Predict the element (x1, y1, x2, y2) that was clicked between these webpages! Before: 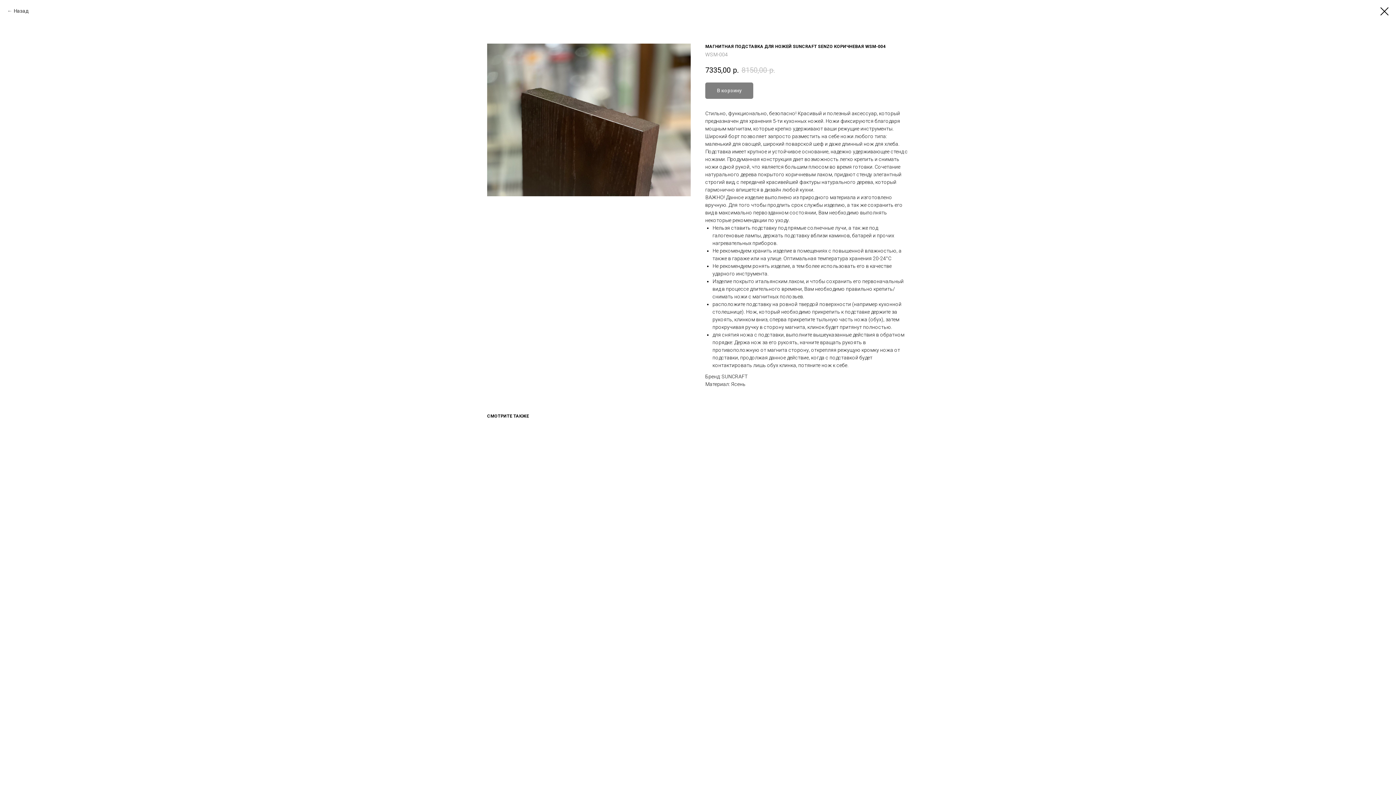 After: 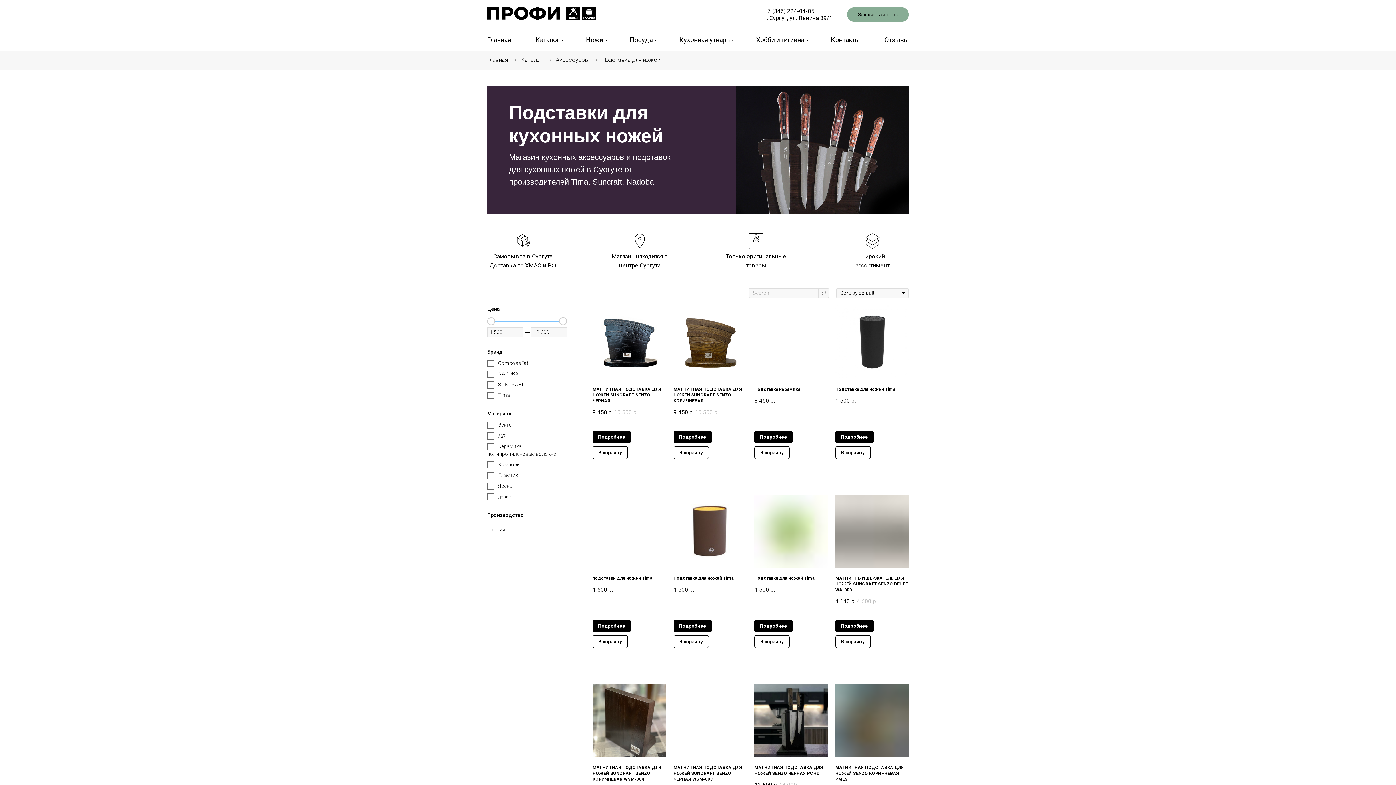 Action: bbox: (7, 7, 28, 14) label: Назад